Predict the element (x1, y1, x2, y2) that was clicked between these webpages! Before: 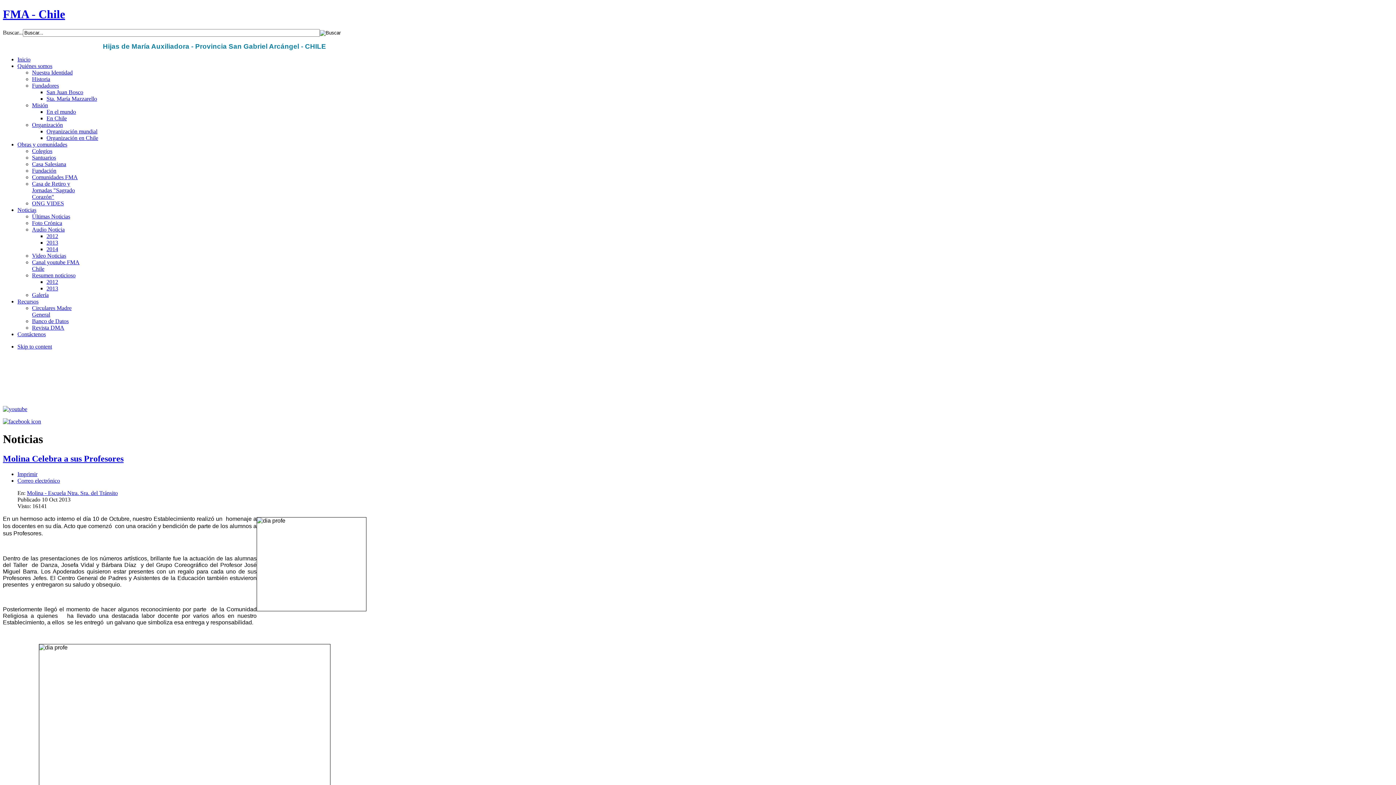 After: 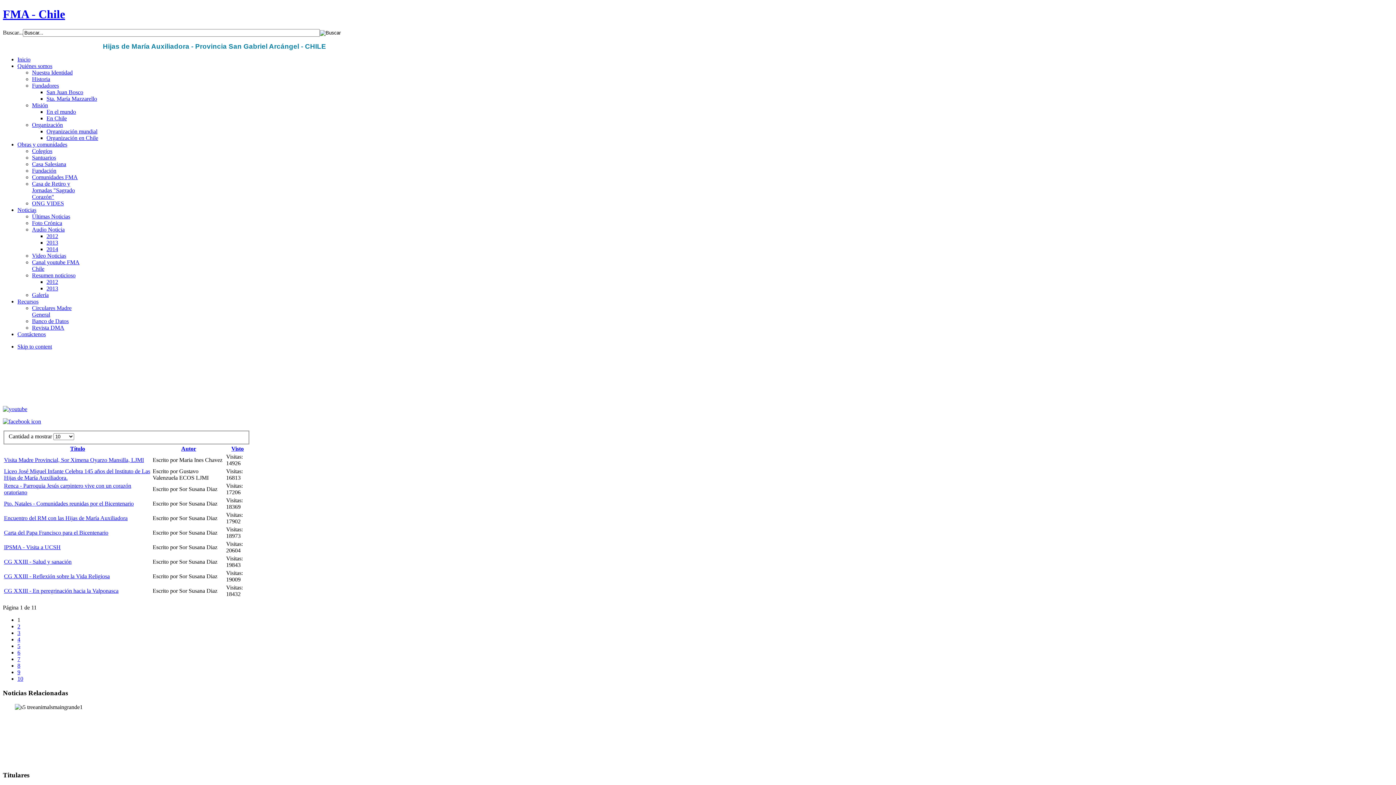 Action: label: Foto Crónica bbox: (32, 219, 62, 226)